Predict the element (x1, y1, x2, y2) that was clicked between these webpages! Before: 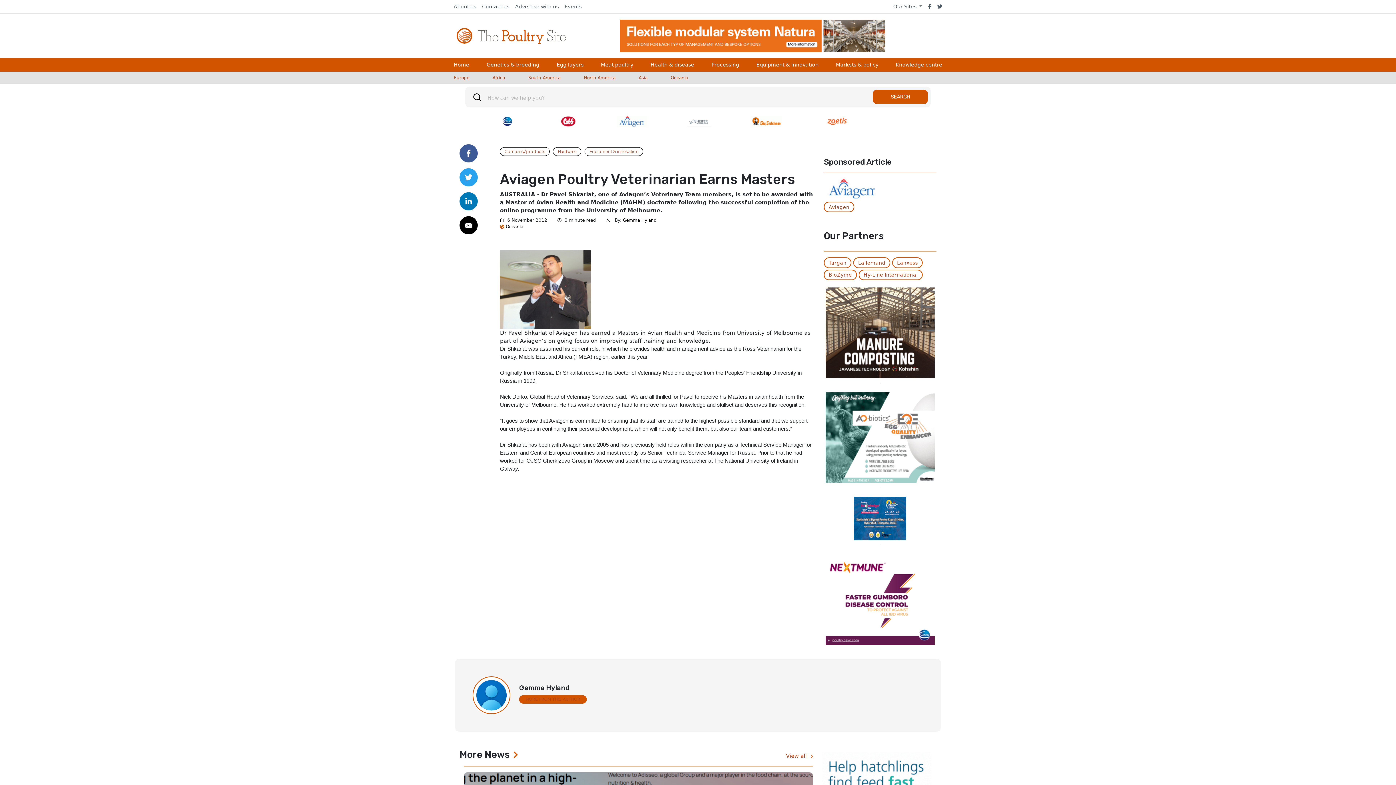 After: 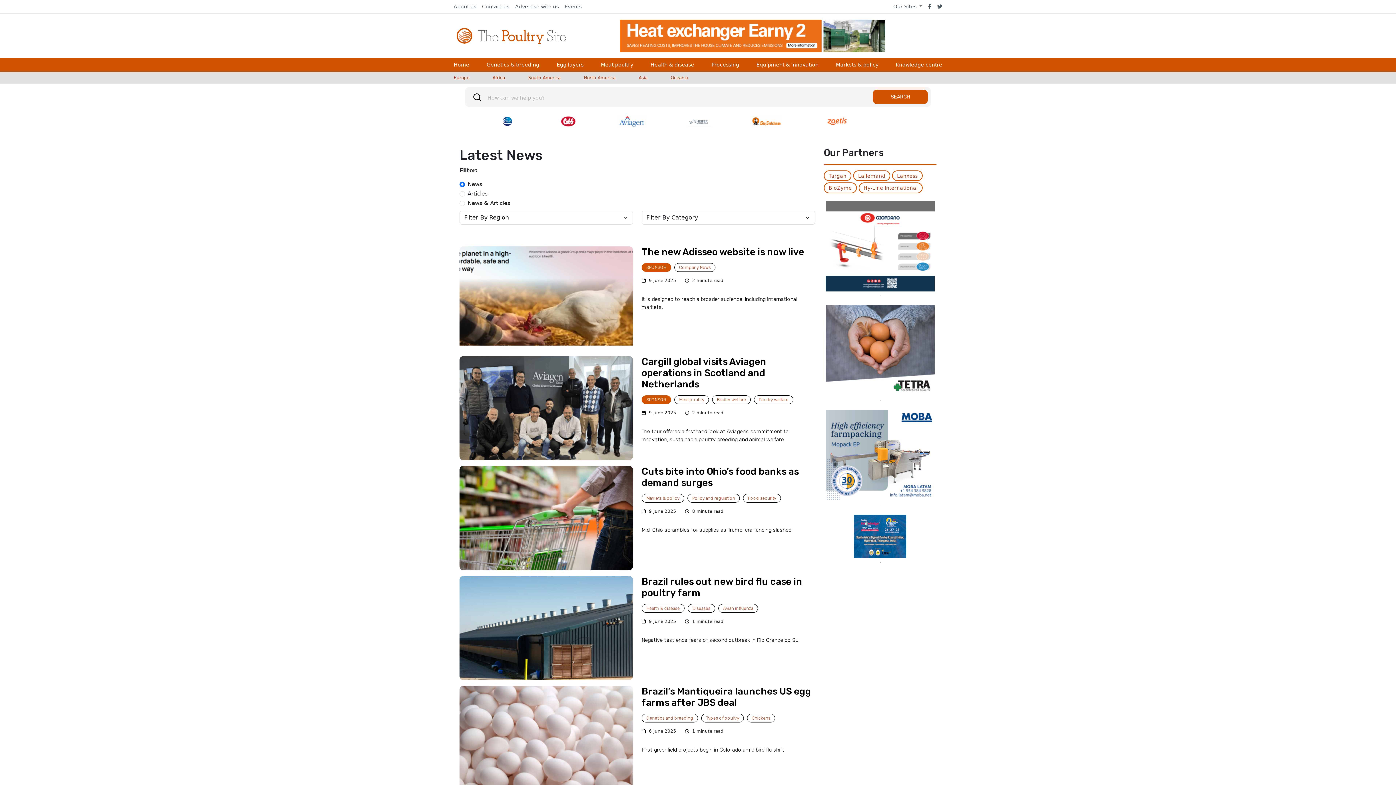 Action: label: View all  bbox: (781, 749, 817, 760)